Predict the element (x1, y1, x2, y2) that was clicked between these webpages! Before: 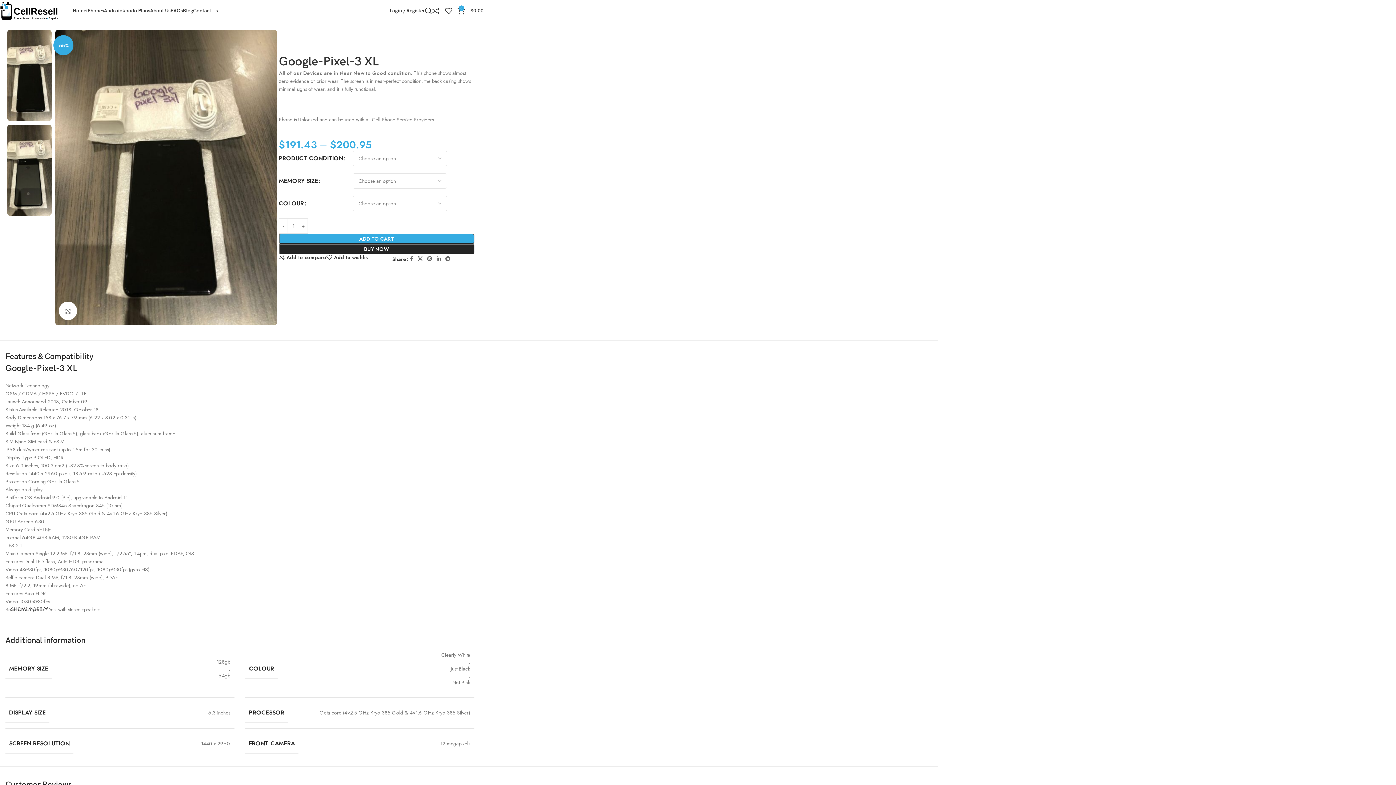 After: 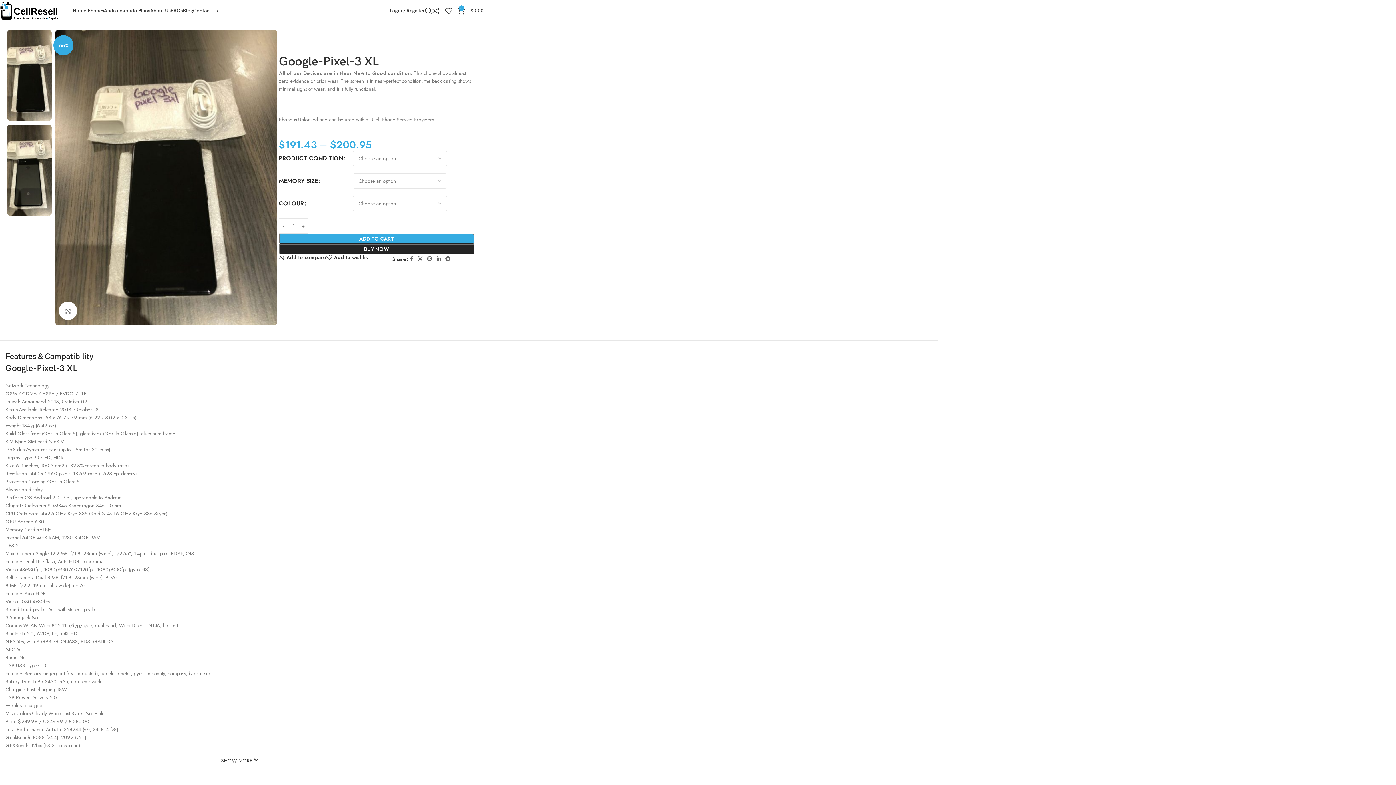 Action: bbox: (10, 605, 48, 613) label: SHOW MORE 